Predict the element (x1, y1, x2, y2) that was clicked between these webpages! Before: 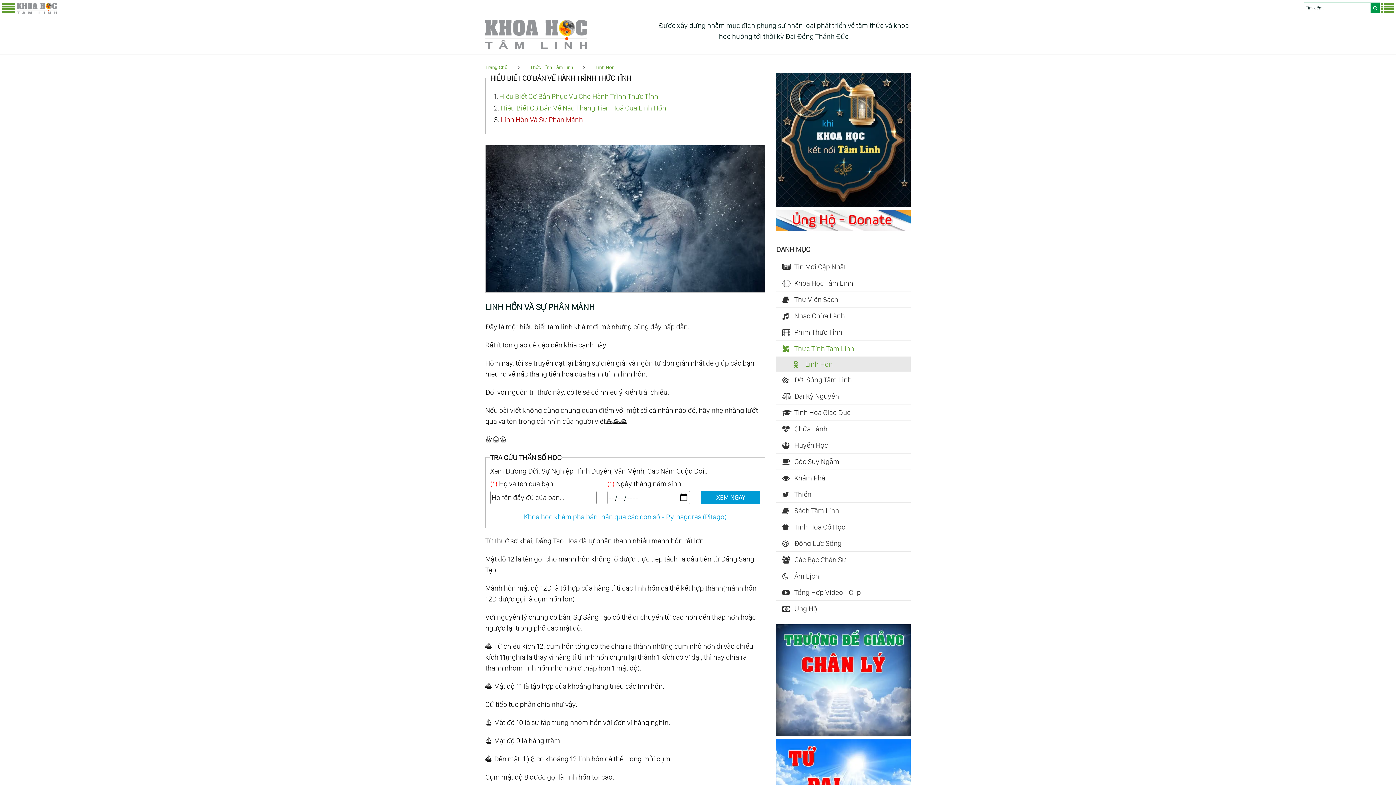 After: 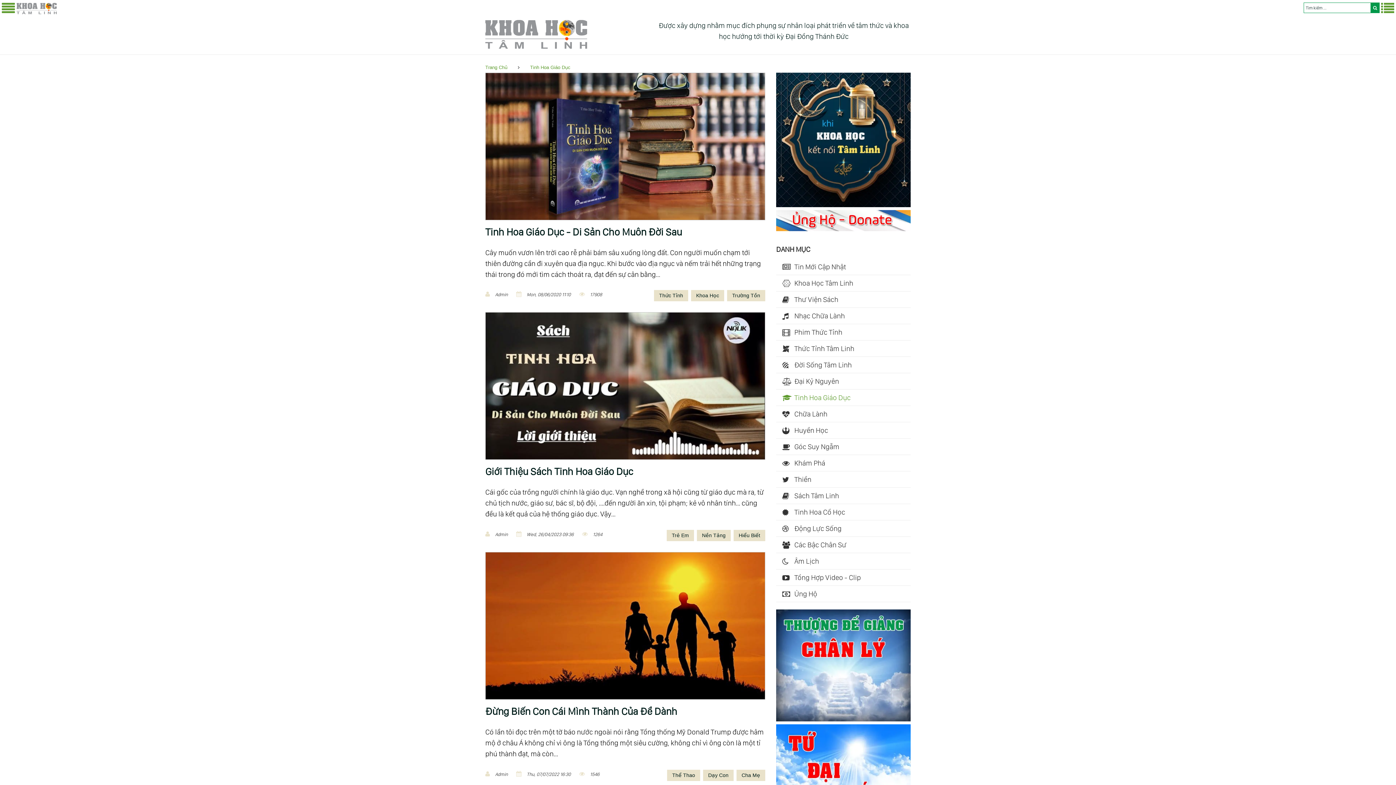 Action: bbox: (794, 408, 908, 416) label: Tinh Hoa Giáo Dục